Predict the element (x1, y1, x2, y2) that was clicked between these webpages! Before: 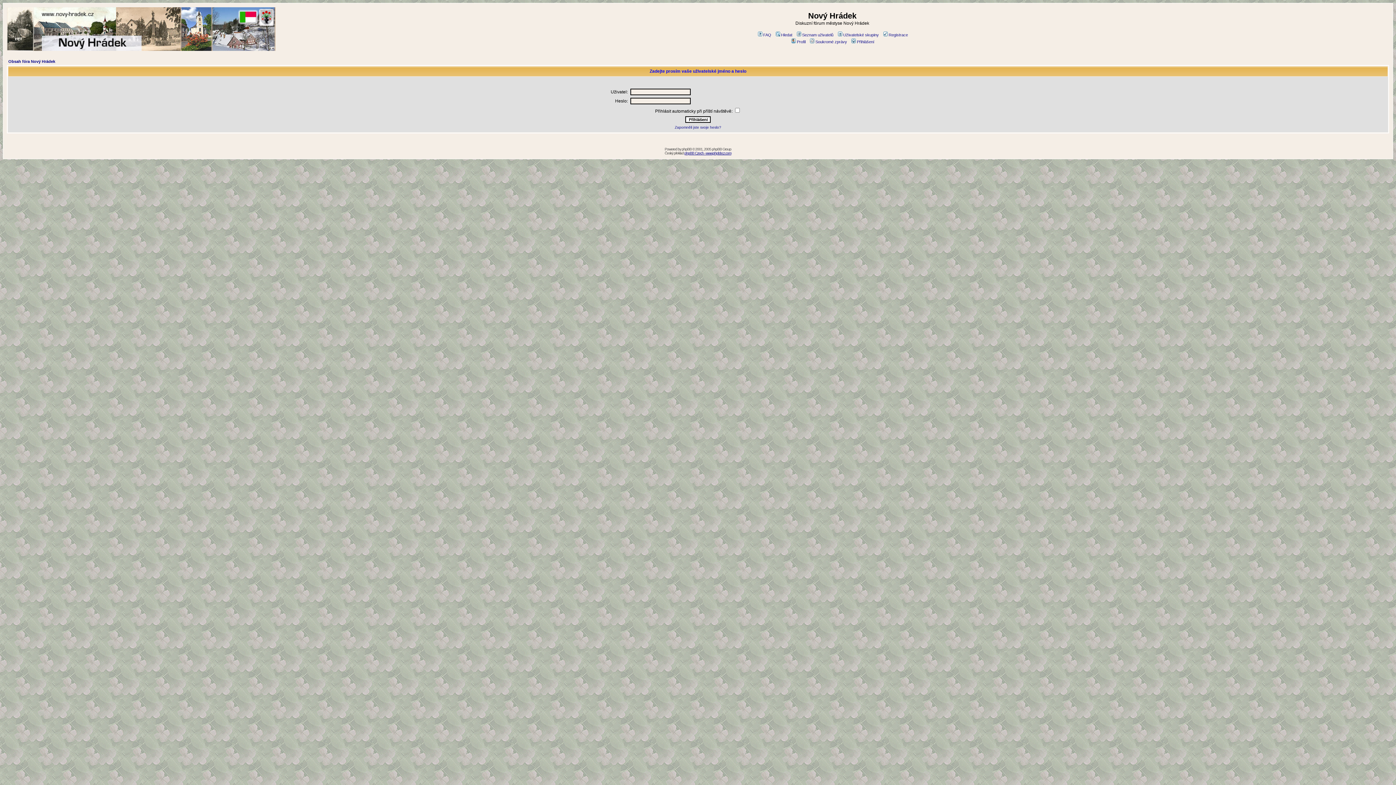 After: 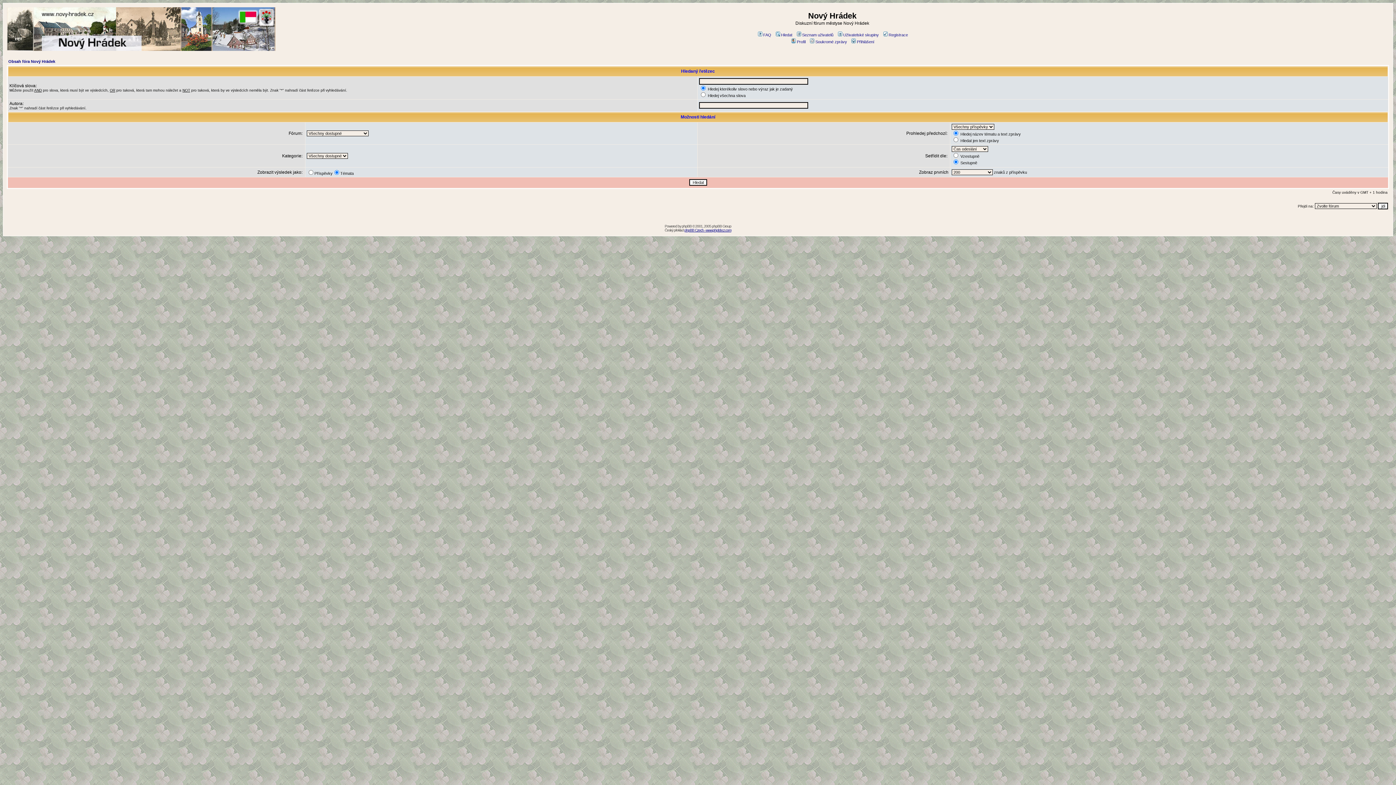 Action: bbox: (774, 32, 792, 37) label: Hledat